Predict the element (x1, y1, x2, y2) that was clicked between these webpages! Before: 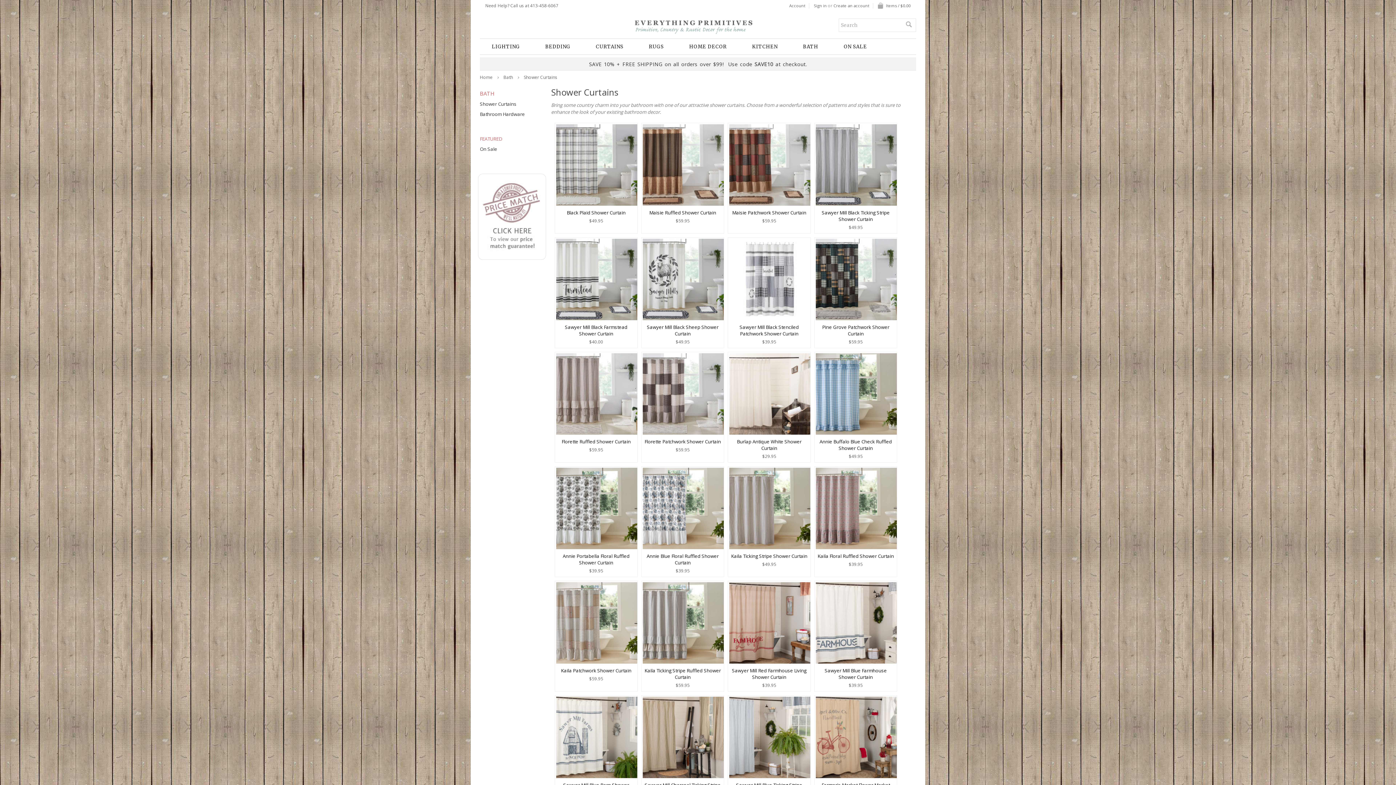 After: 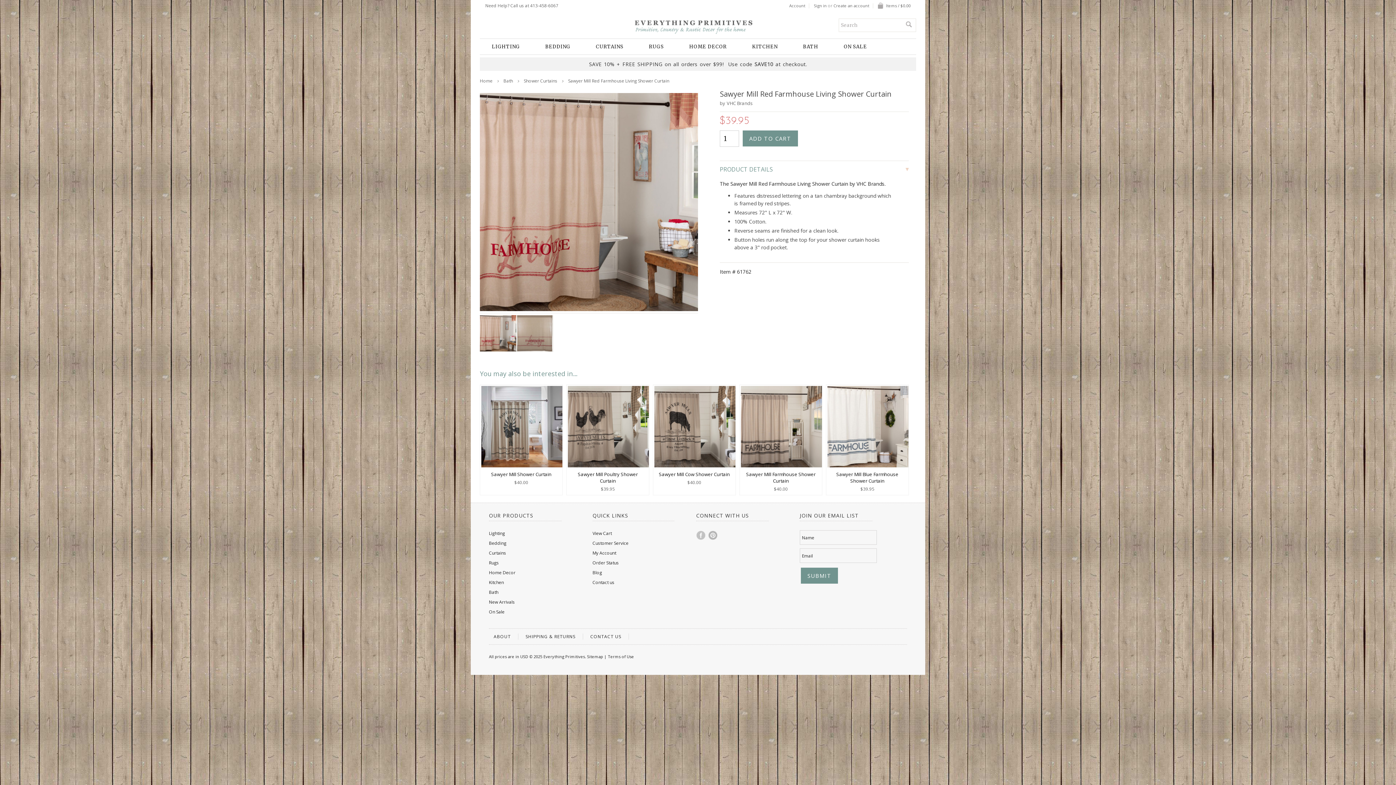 Action: bbox: (731, 667, 807, 682) label: Sawyer Mill Red Farmhouse Living Shower Curtain